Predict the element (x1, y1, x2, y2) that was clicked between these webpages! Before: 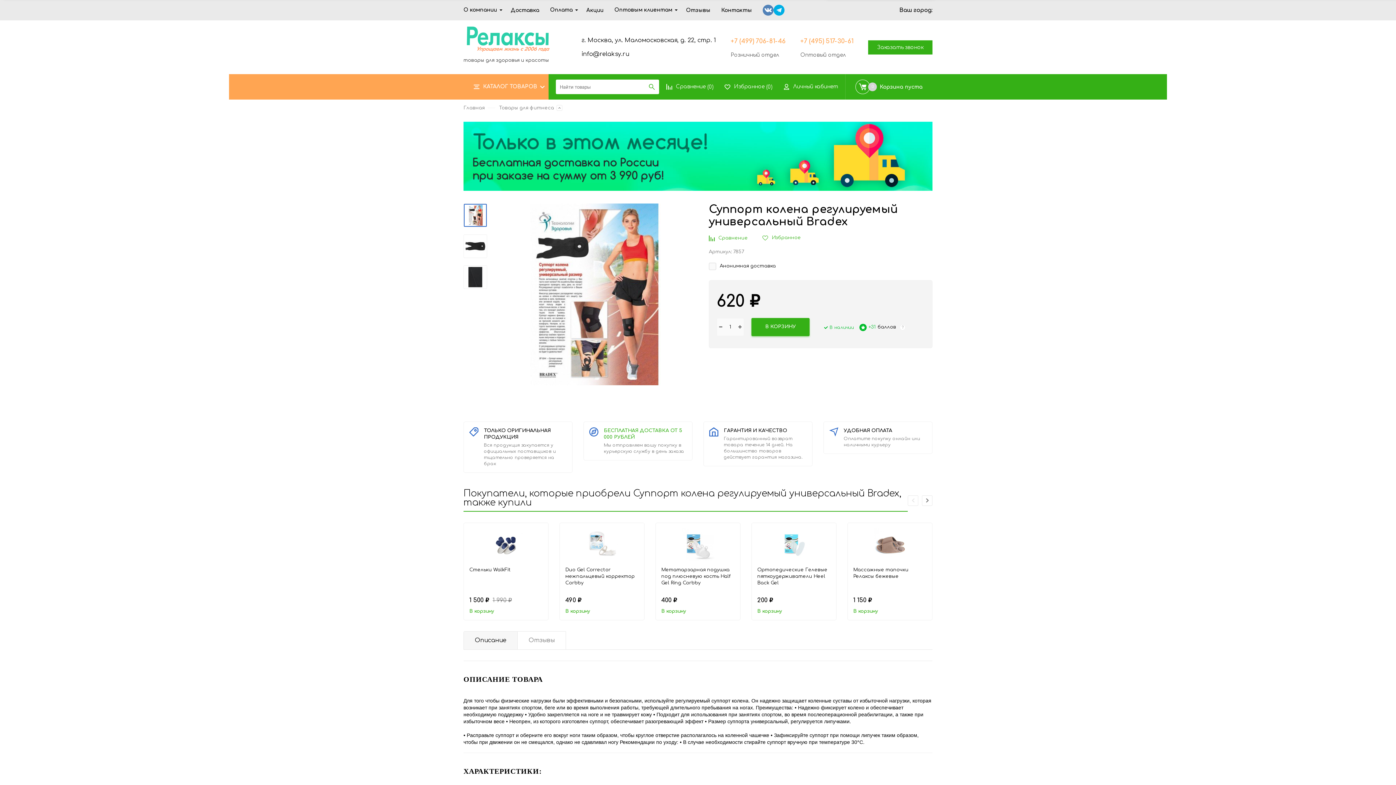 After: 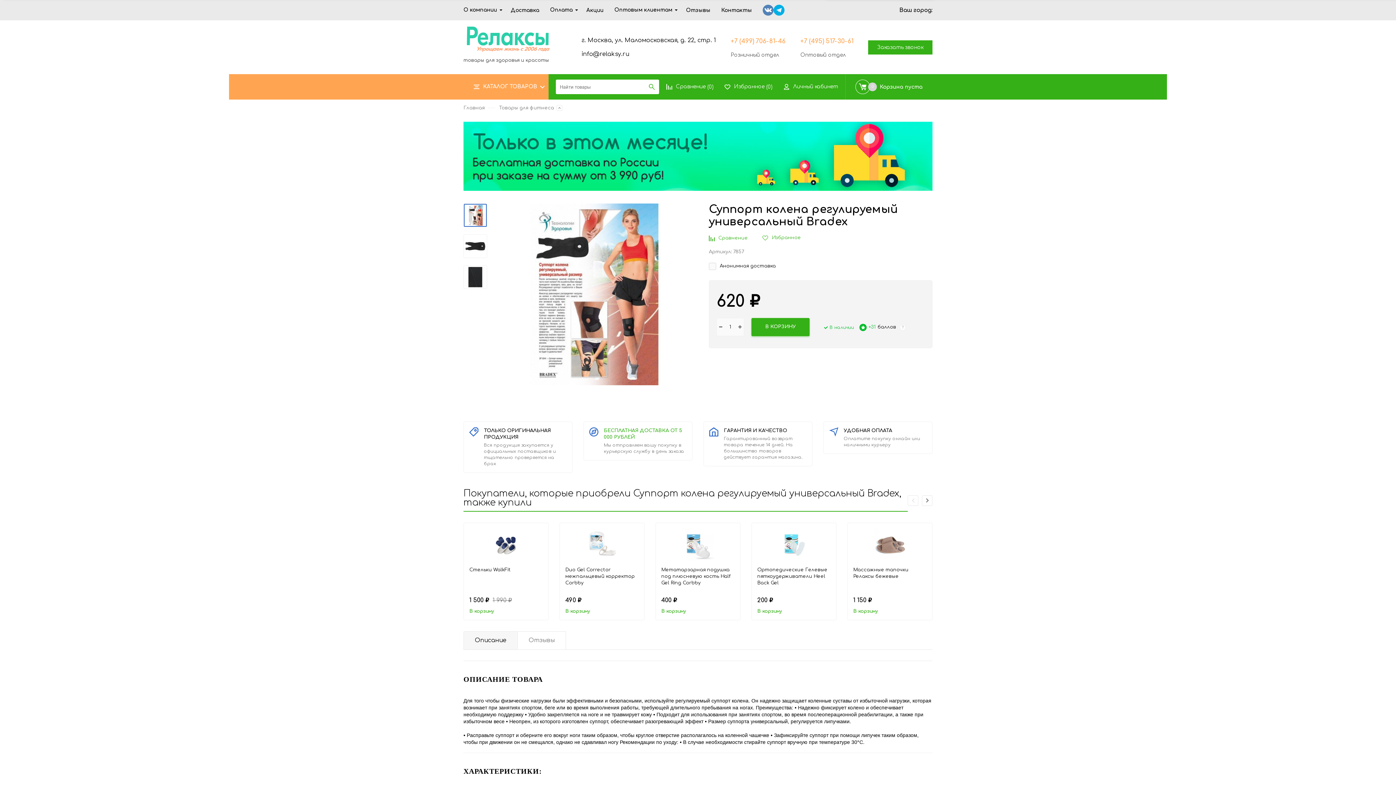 Action: bbox: (773, 4, 784, 15)